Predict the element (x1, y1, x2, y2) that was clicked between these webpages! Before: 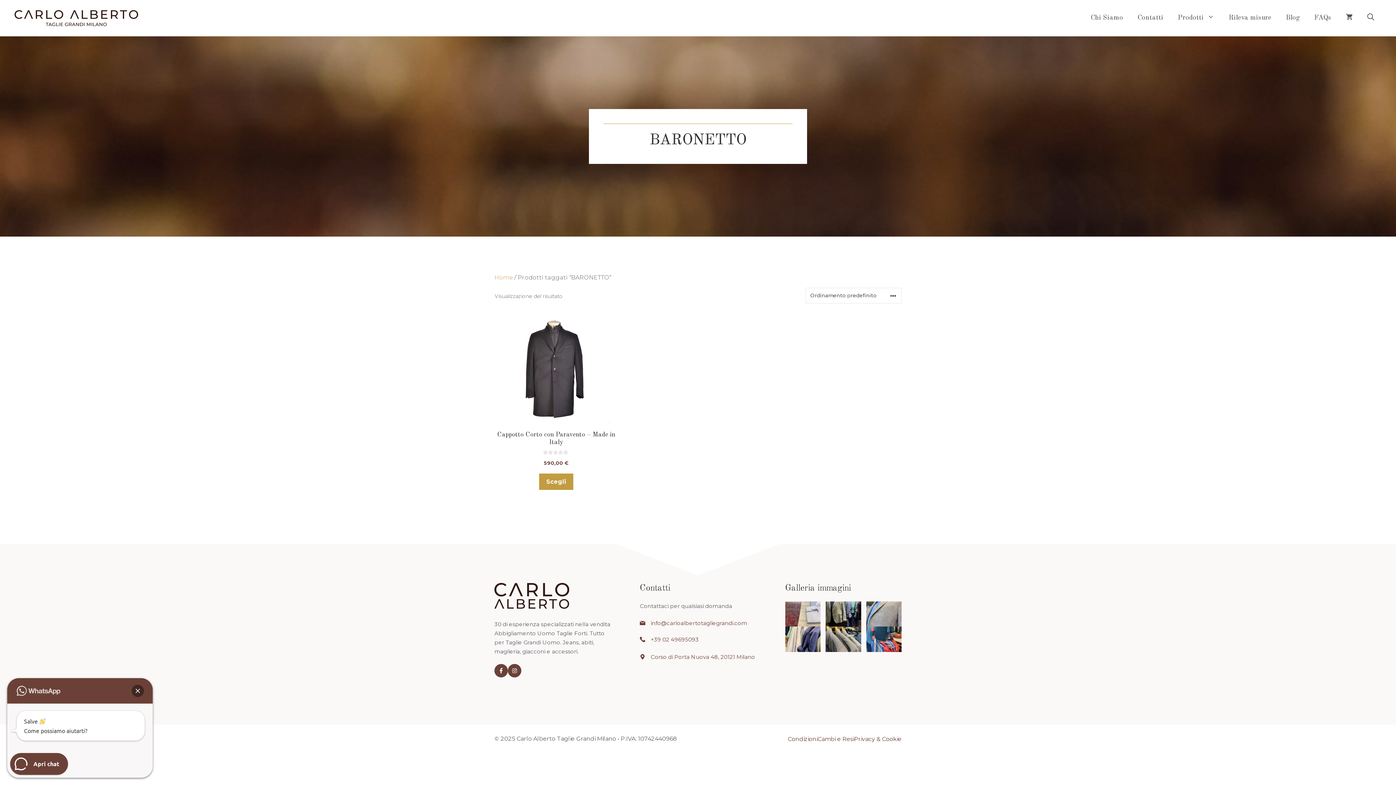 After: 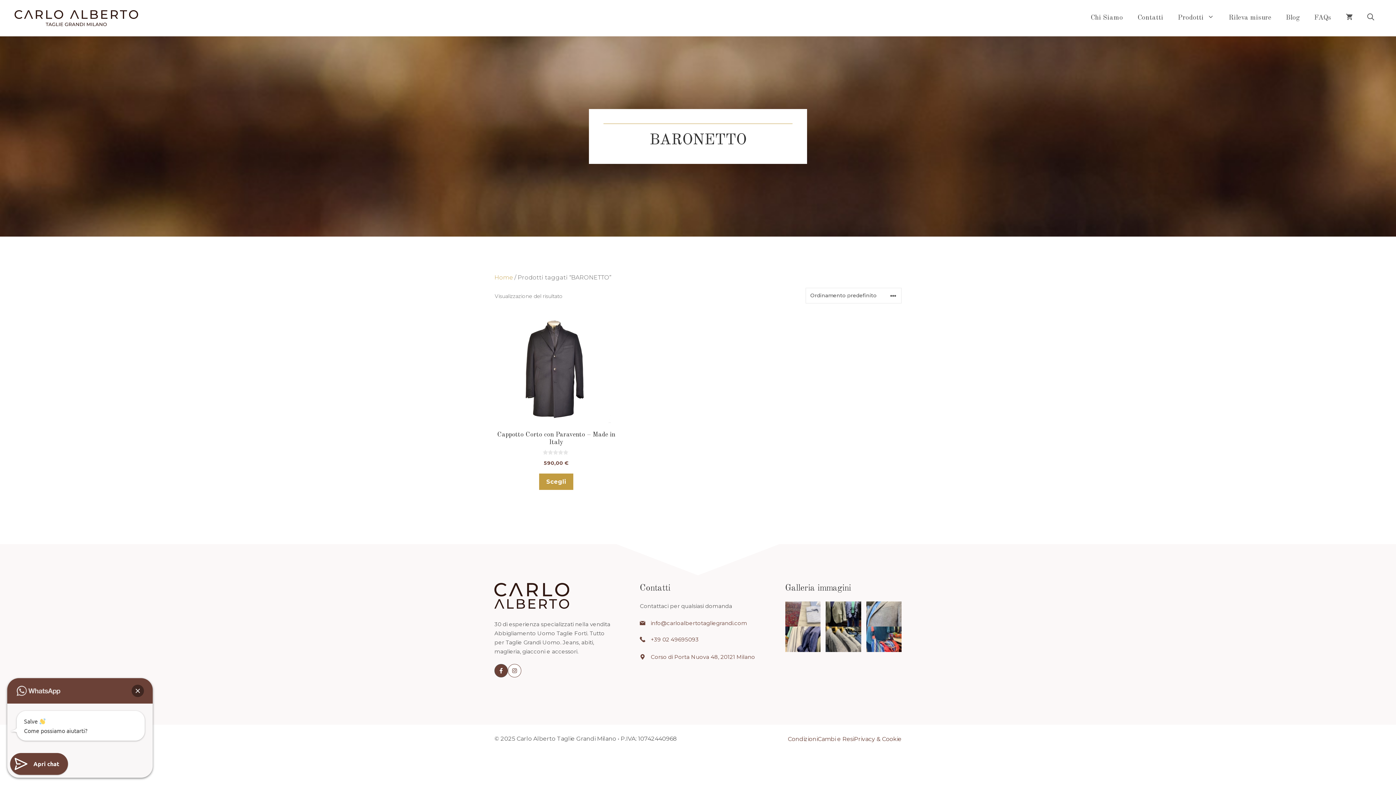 Action: bbox: (508, 664, 521, 677)